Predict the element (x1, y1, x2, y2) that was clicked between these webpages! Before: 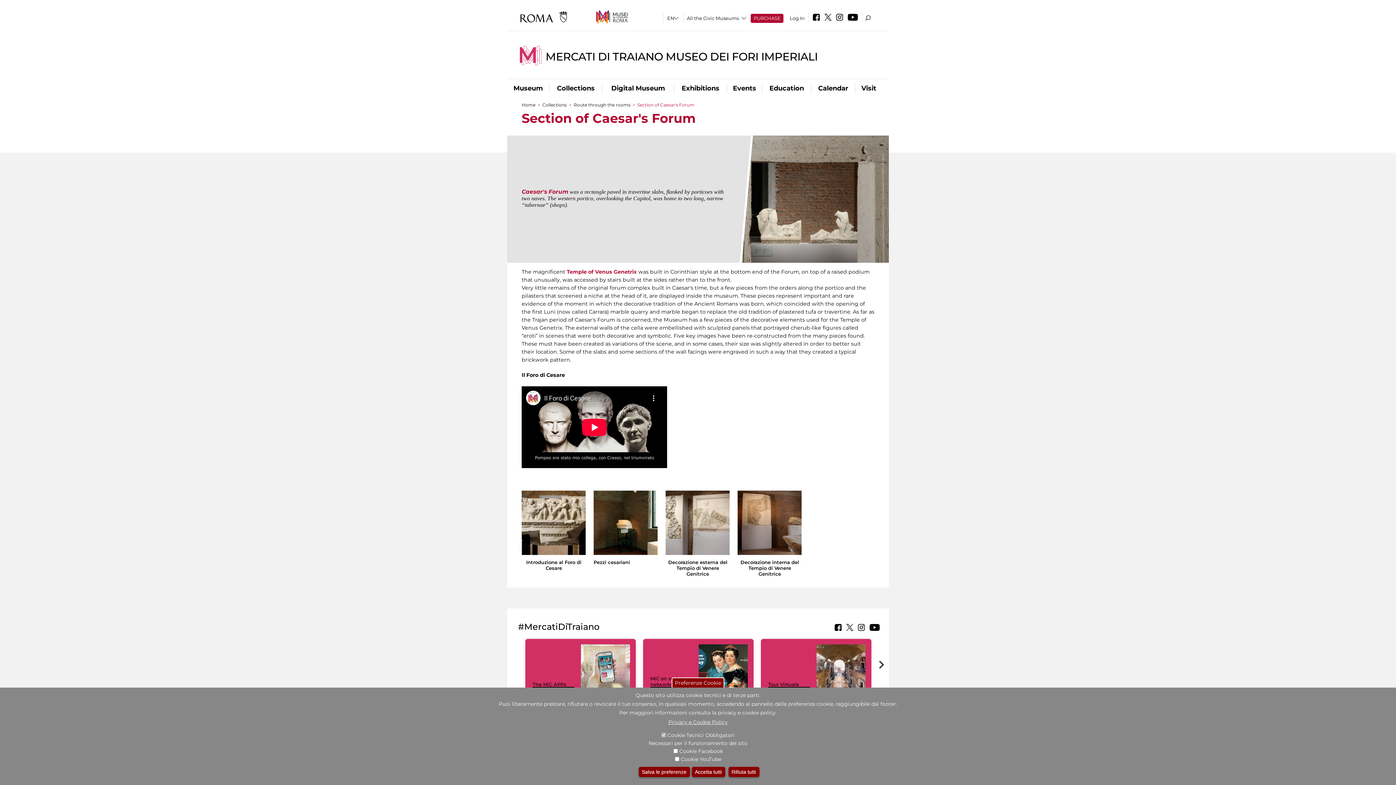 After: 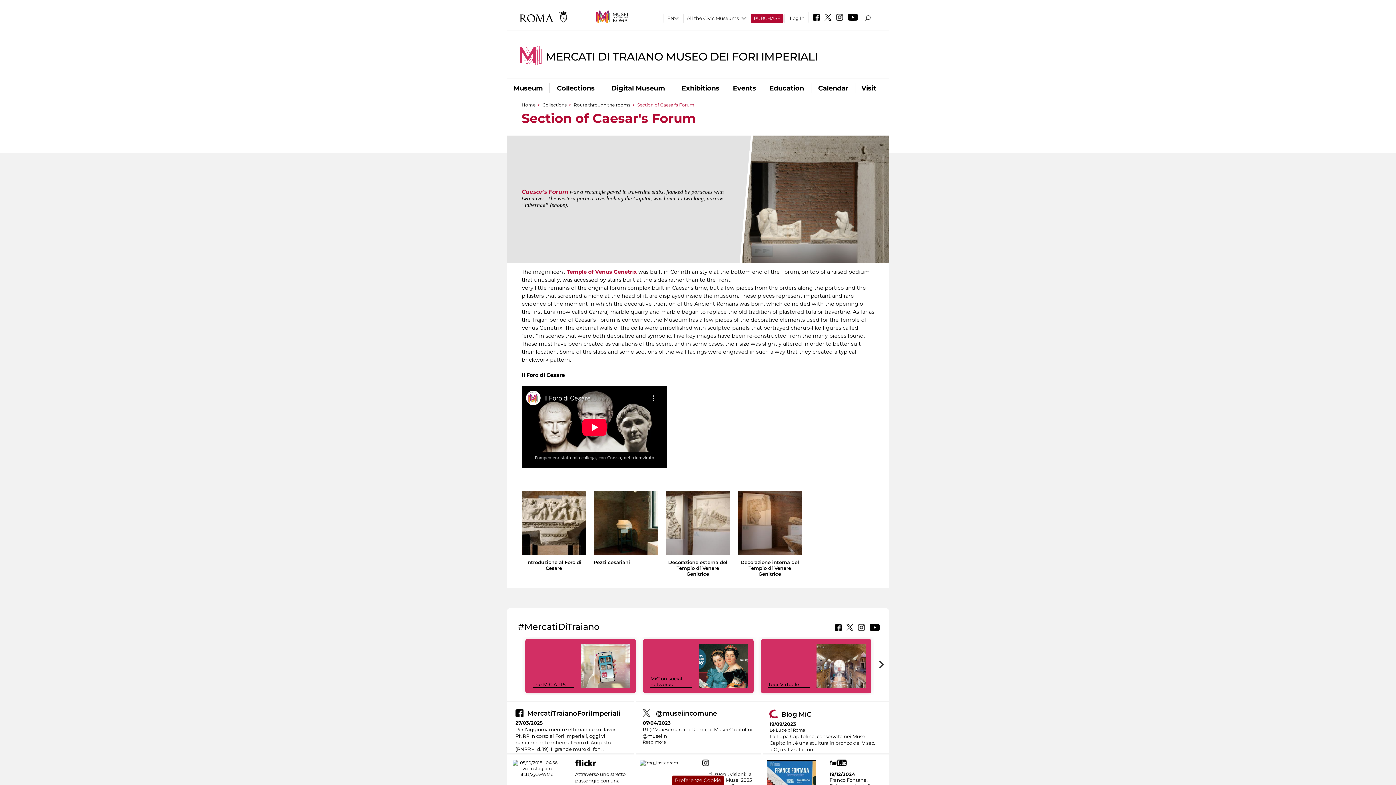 Action: bbox: (638, 767, 690, 777) label: Salva le preferenze